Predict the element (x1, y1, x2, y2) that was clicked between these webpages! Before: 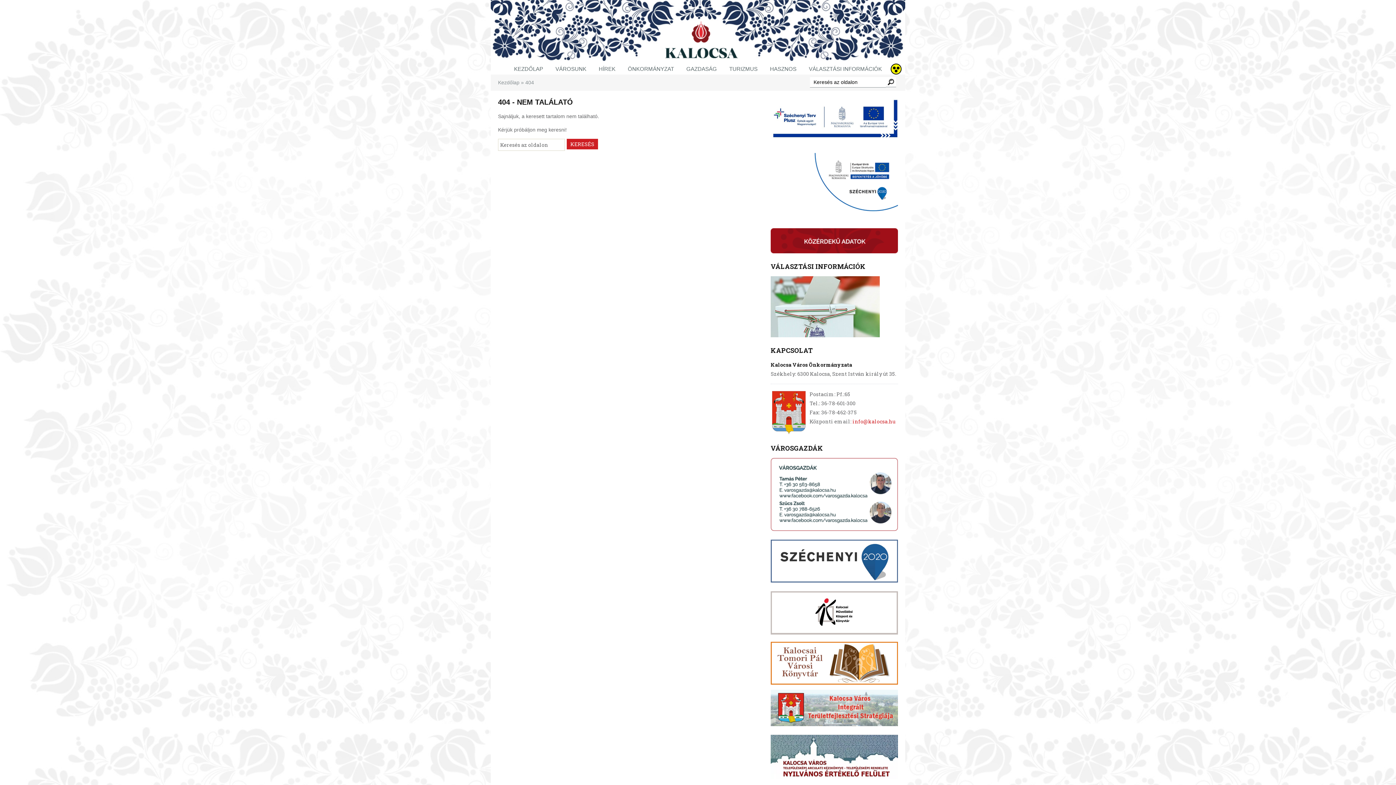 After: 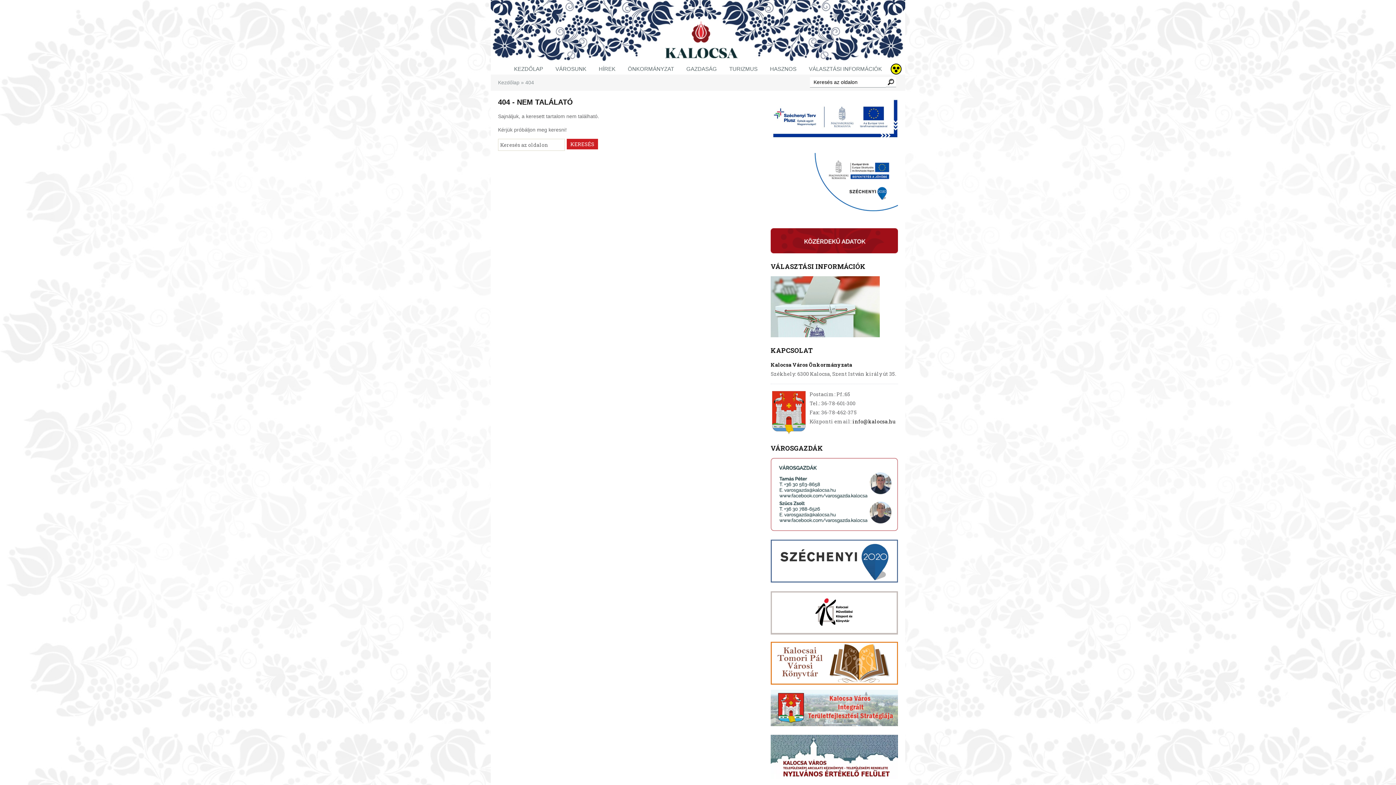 Action: label: info@kalocsa.hu bbox: (852, 418, 895, 425)